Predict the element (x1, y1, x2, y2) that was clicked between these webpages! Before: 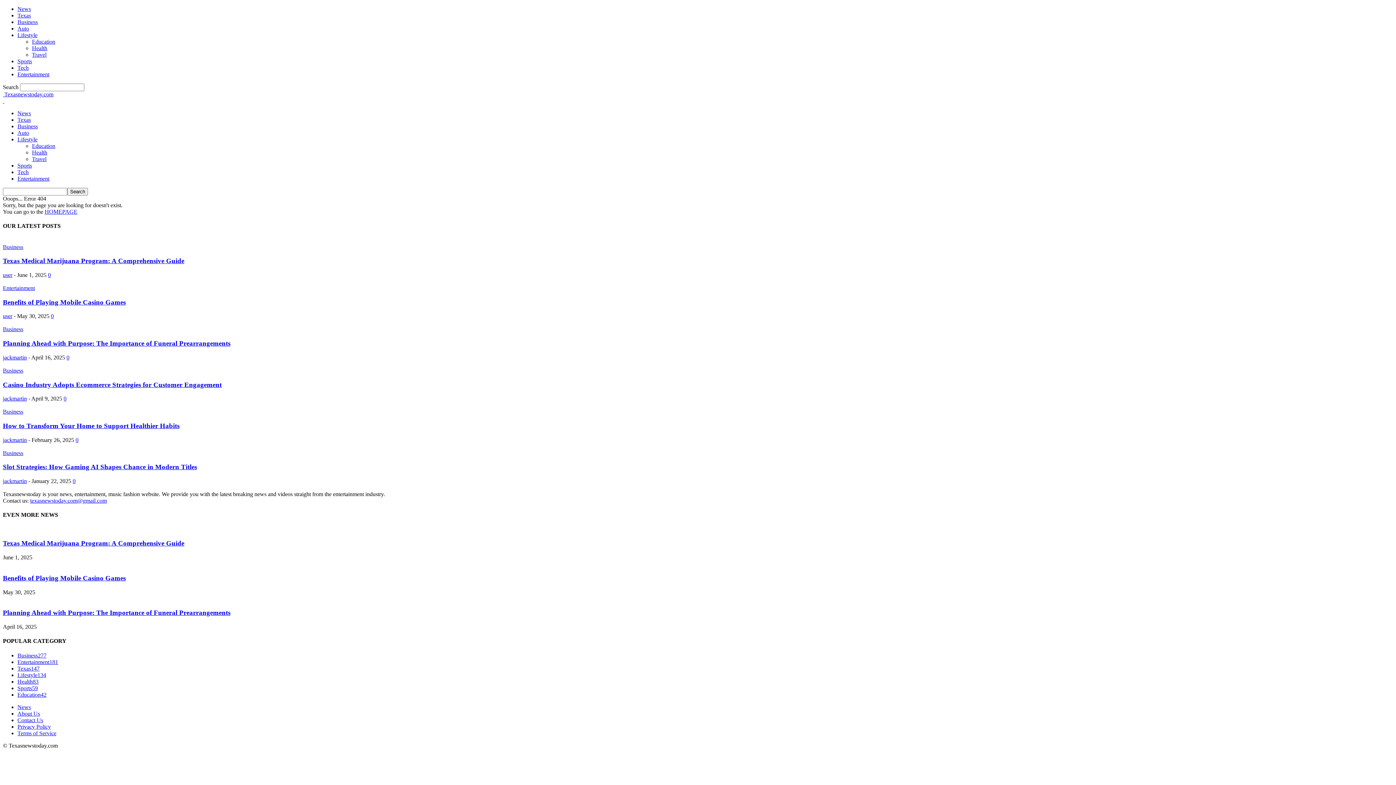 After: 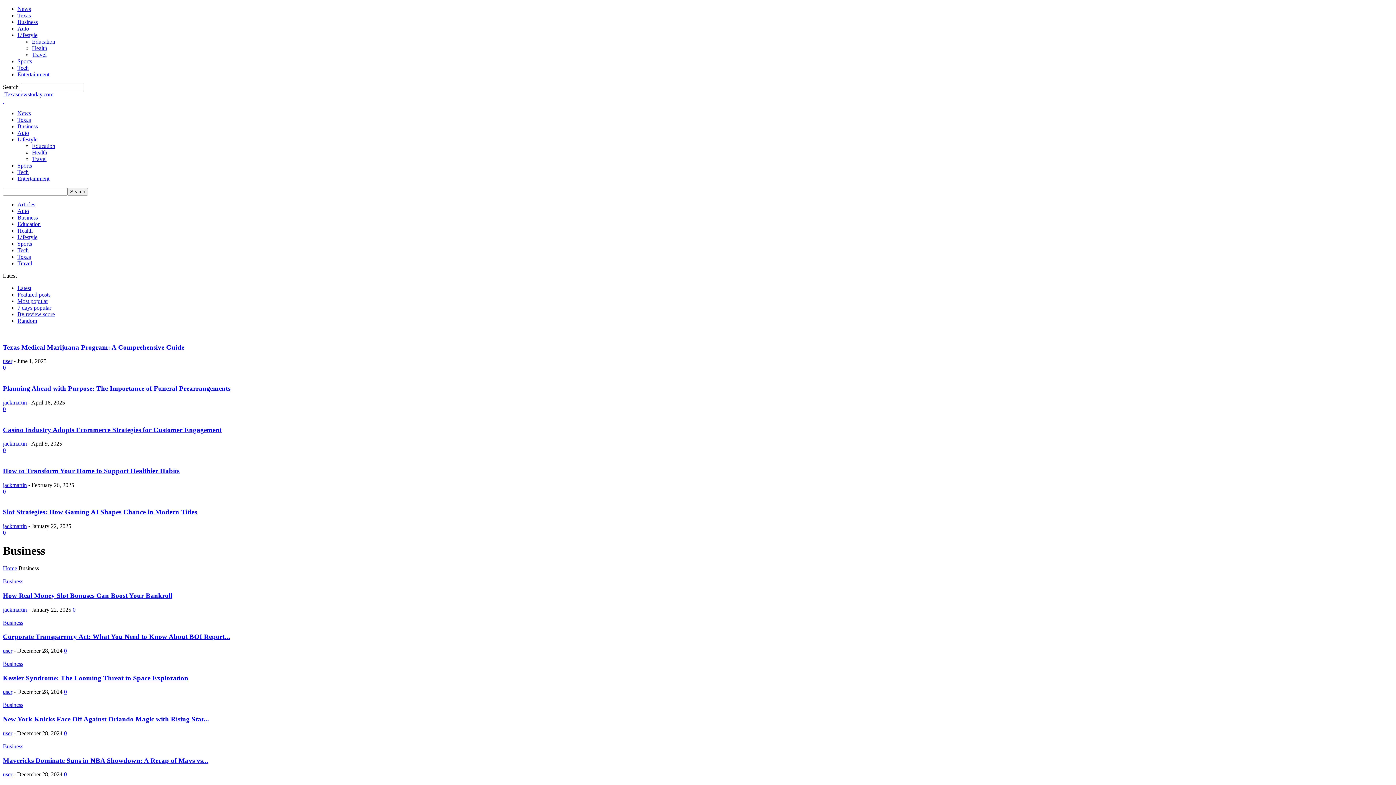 Action: label: Business bbox: (2, 450, 23, 456)